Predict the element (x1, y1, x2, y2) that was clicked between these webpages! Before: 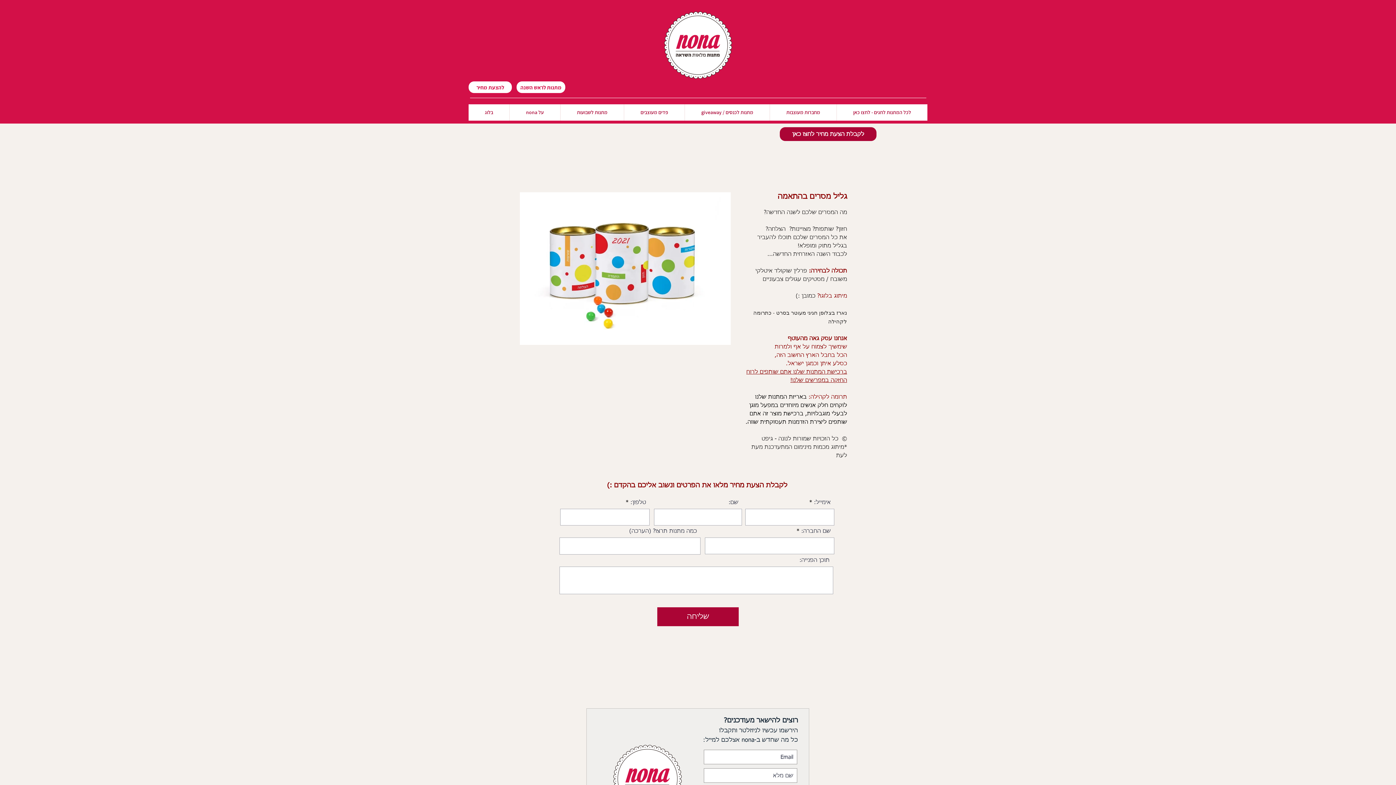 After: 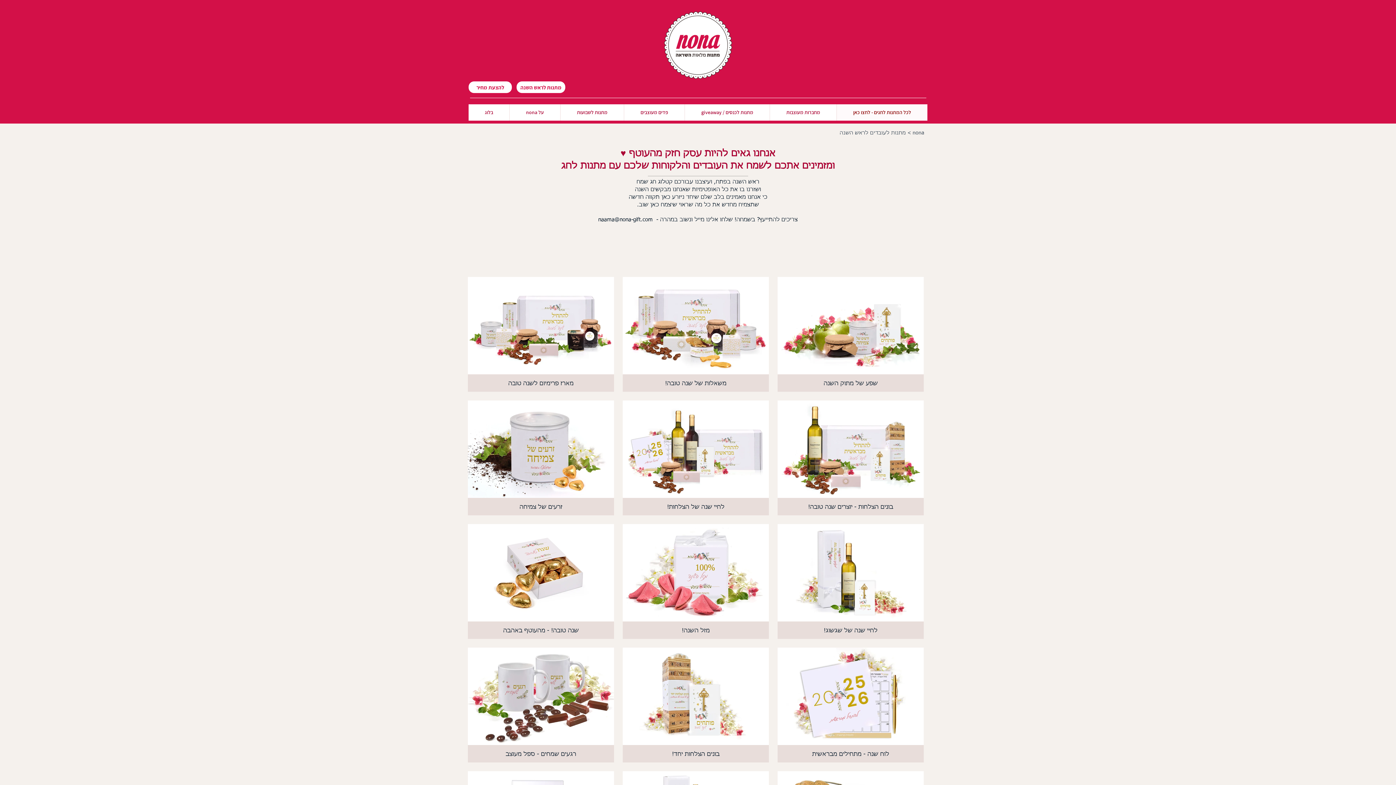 Action: bbox: (516, 81, 565, 93) label: מתנות לראש השנה